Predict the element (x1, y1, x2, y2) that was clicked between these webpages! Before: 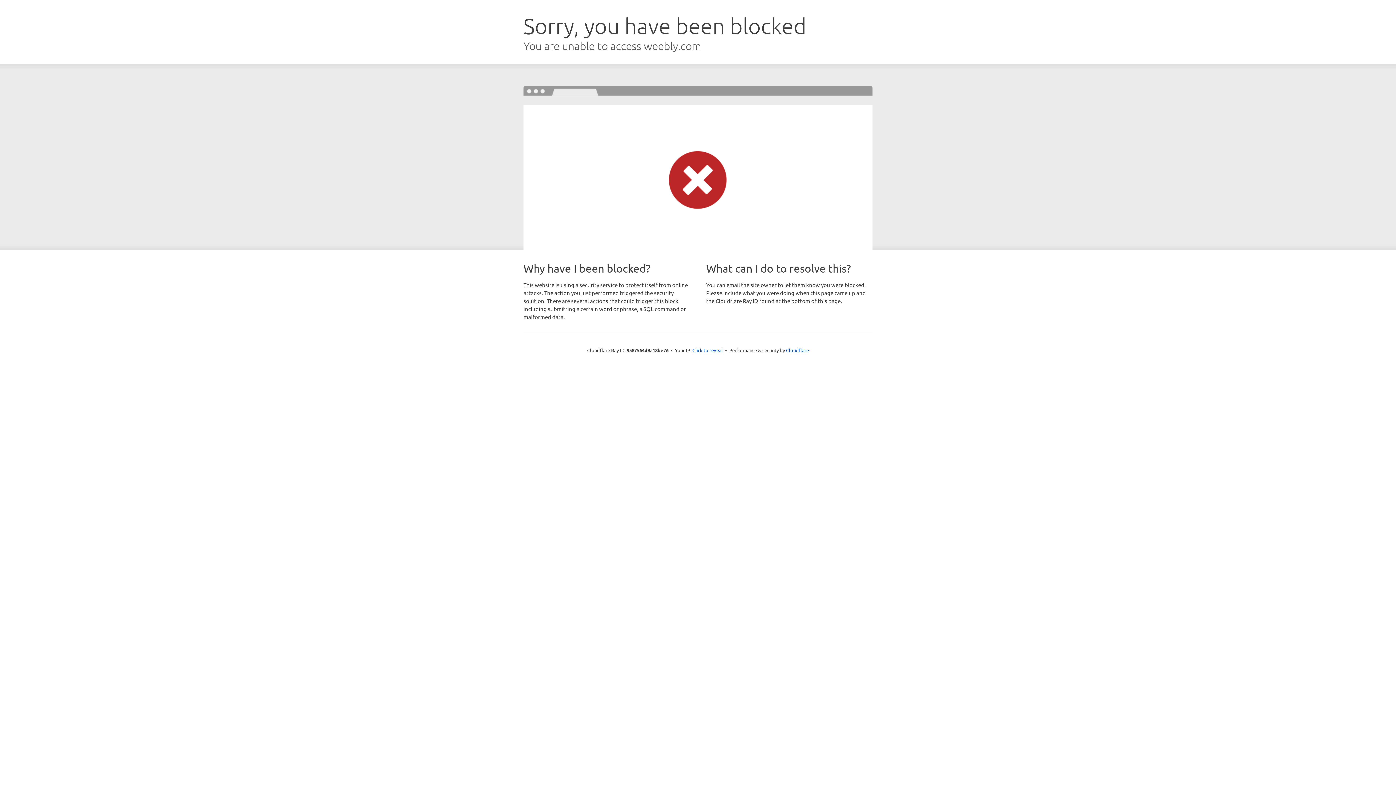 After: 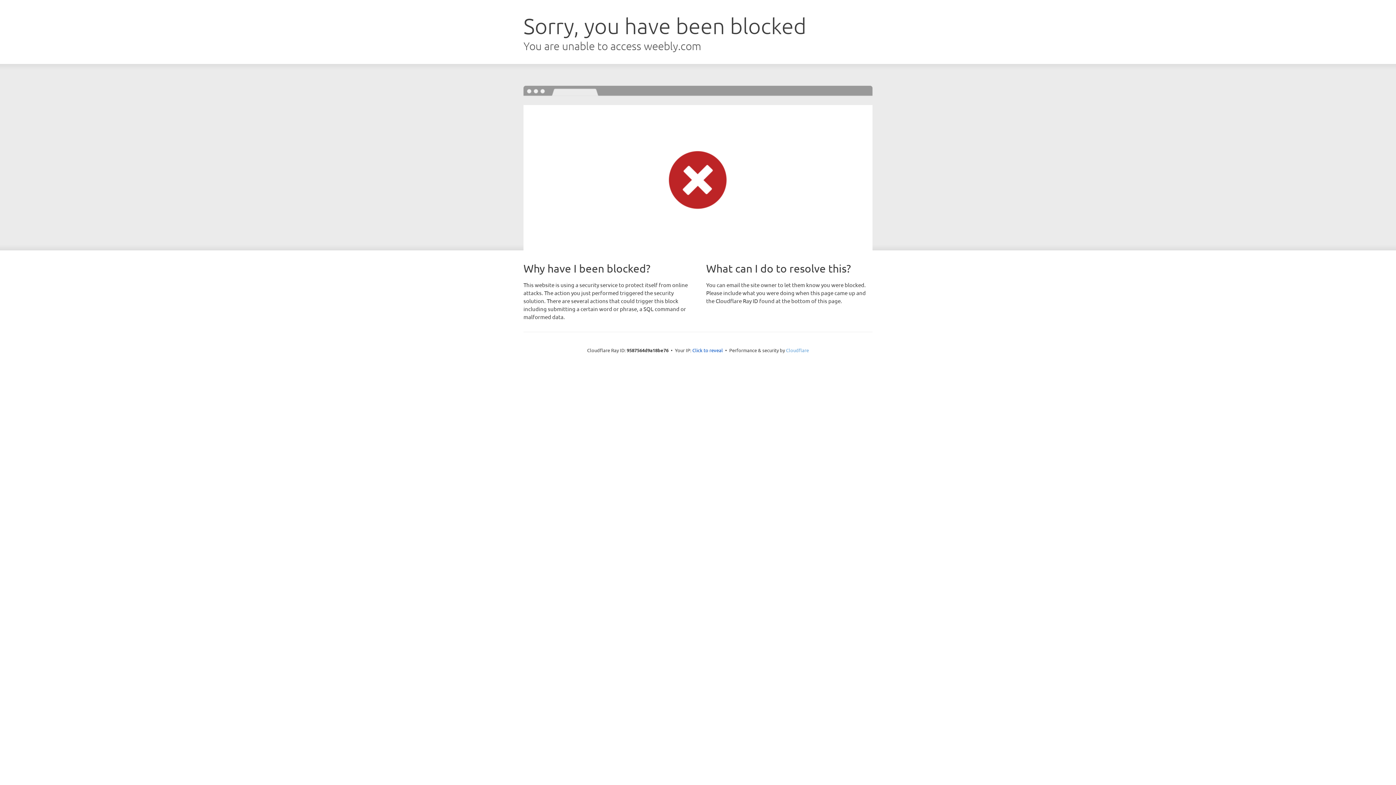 Action: label: Cloudflare bbox: (786, 347, 809, 353)